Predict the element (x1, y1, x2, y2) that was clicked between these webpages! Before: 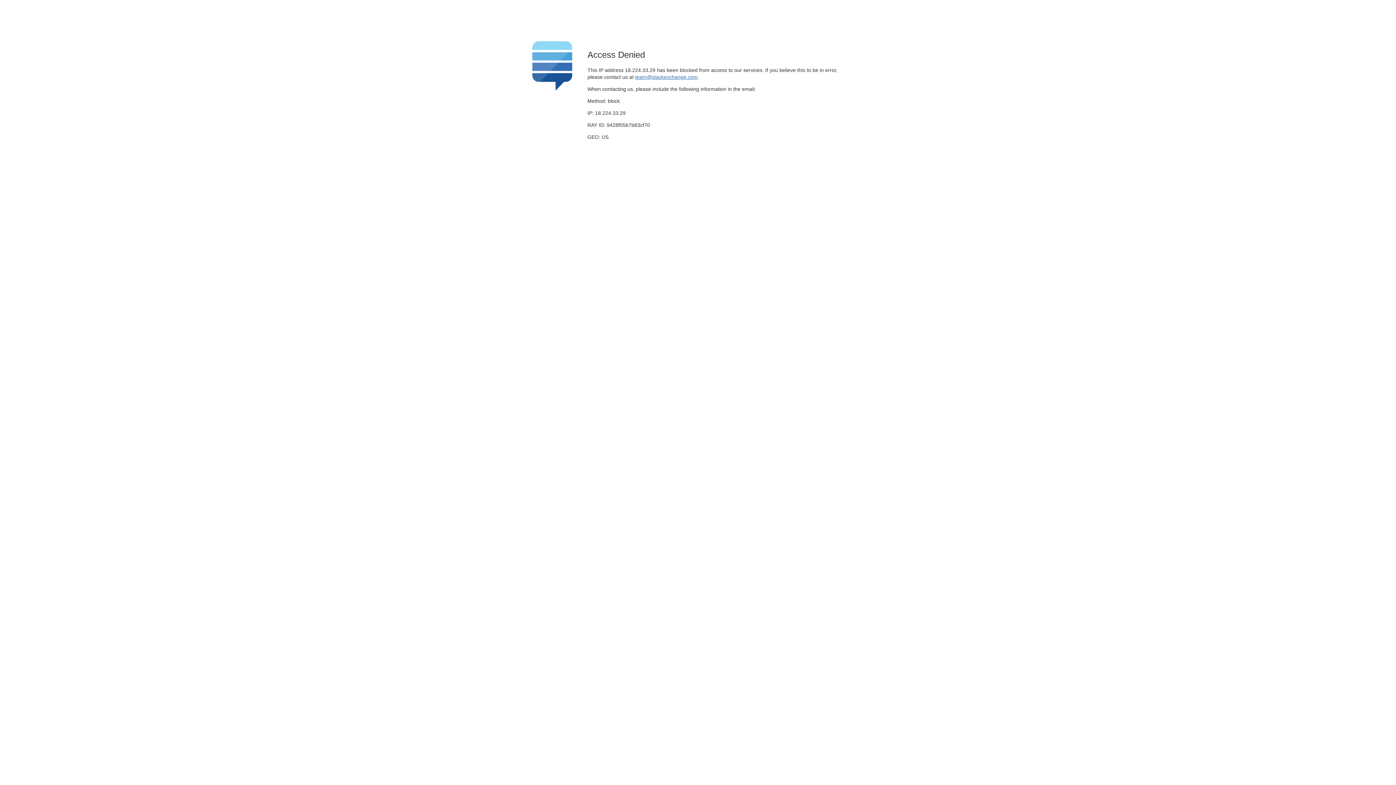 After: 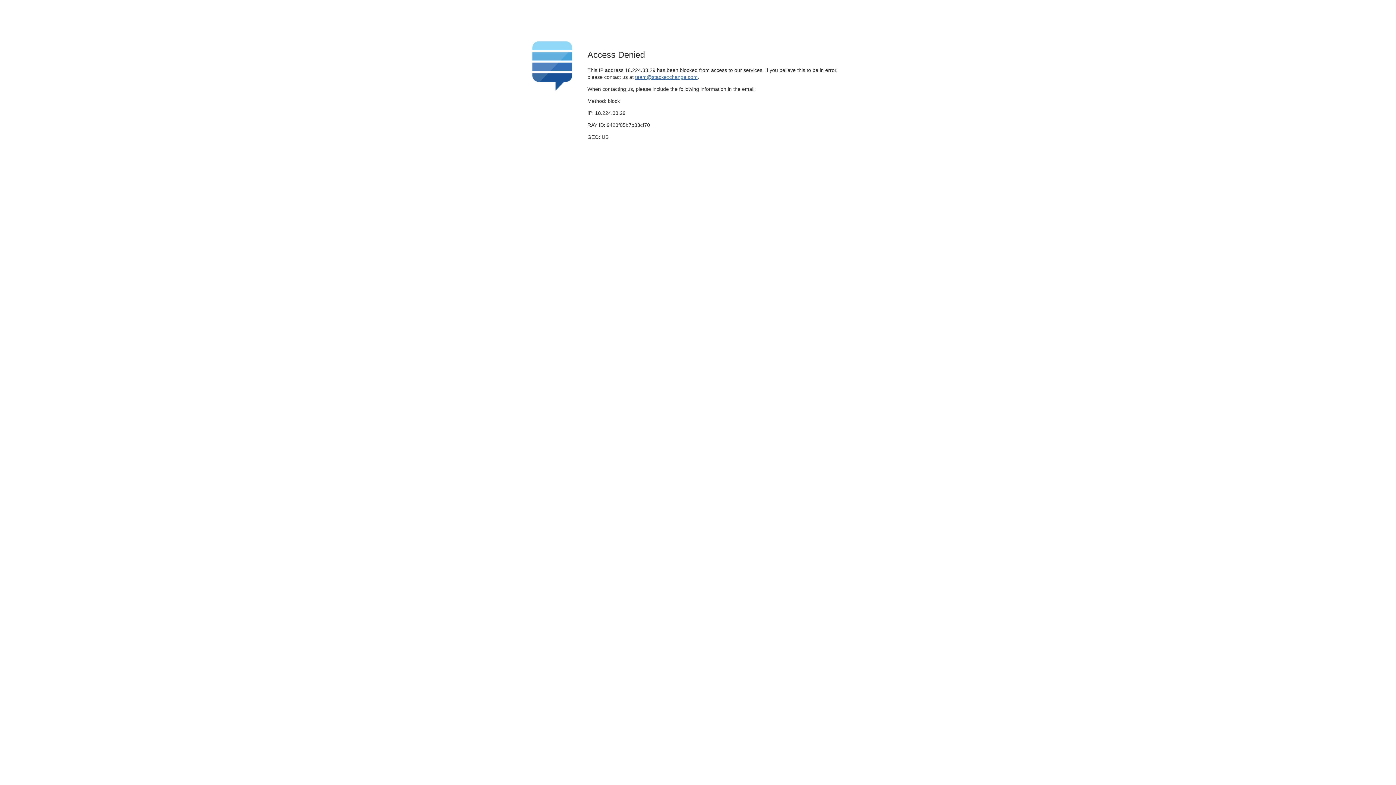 Action: label: team@stackexchange.com bbox: (635, 74, 697, 79)